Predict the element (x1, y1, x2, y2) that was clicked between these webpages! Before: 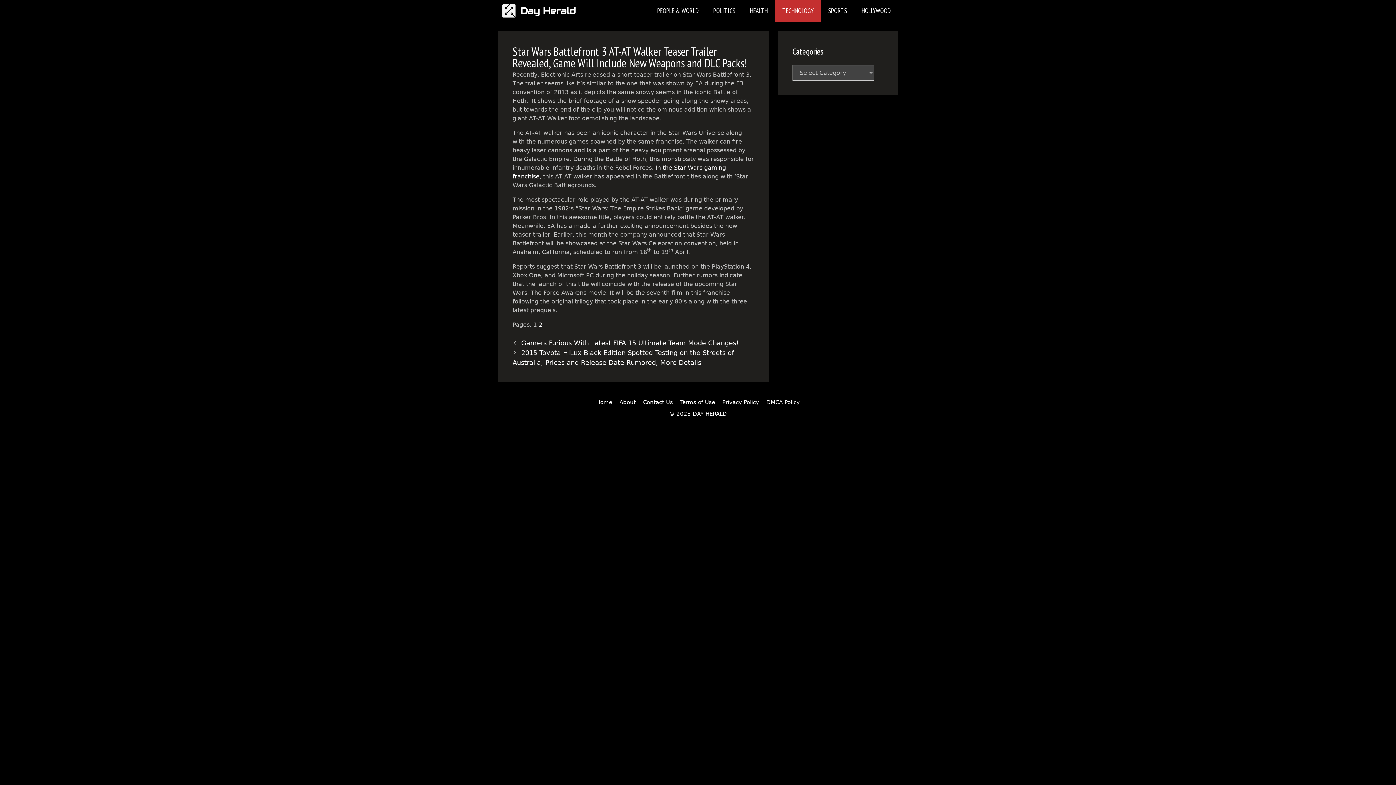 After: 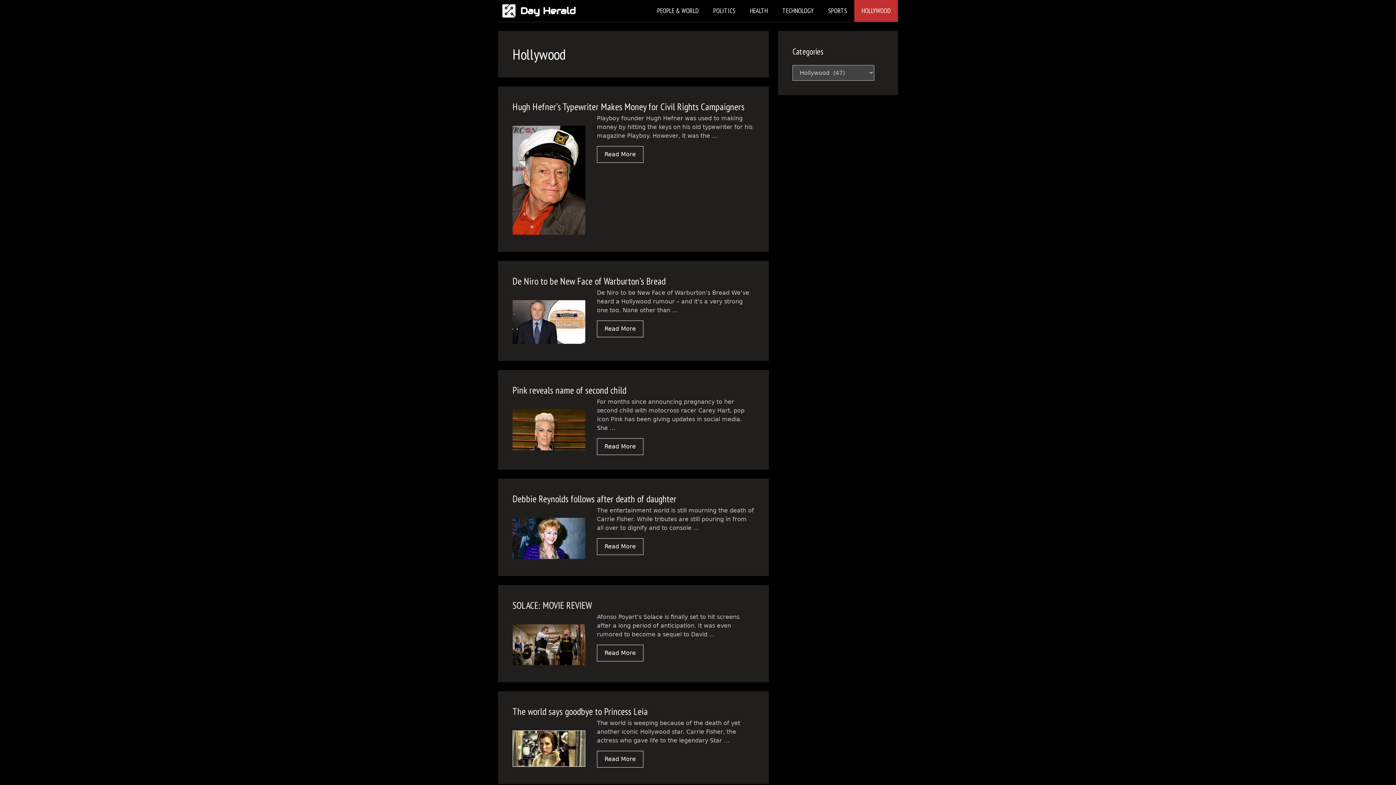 Action: bbox: (854, 0, 898, 21) label: HOLLYWOOD